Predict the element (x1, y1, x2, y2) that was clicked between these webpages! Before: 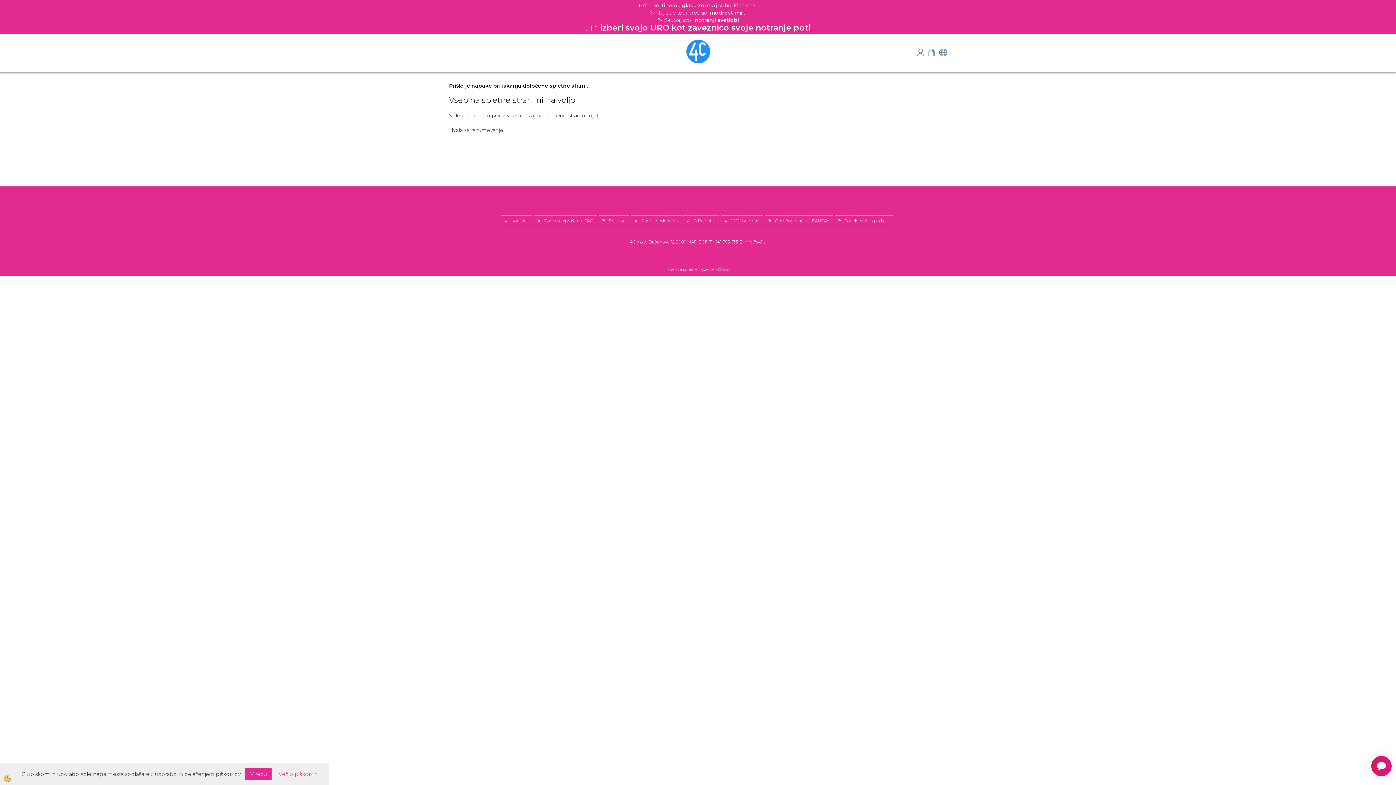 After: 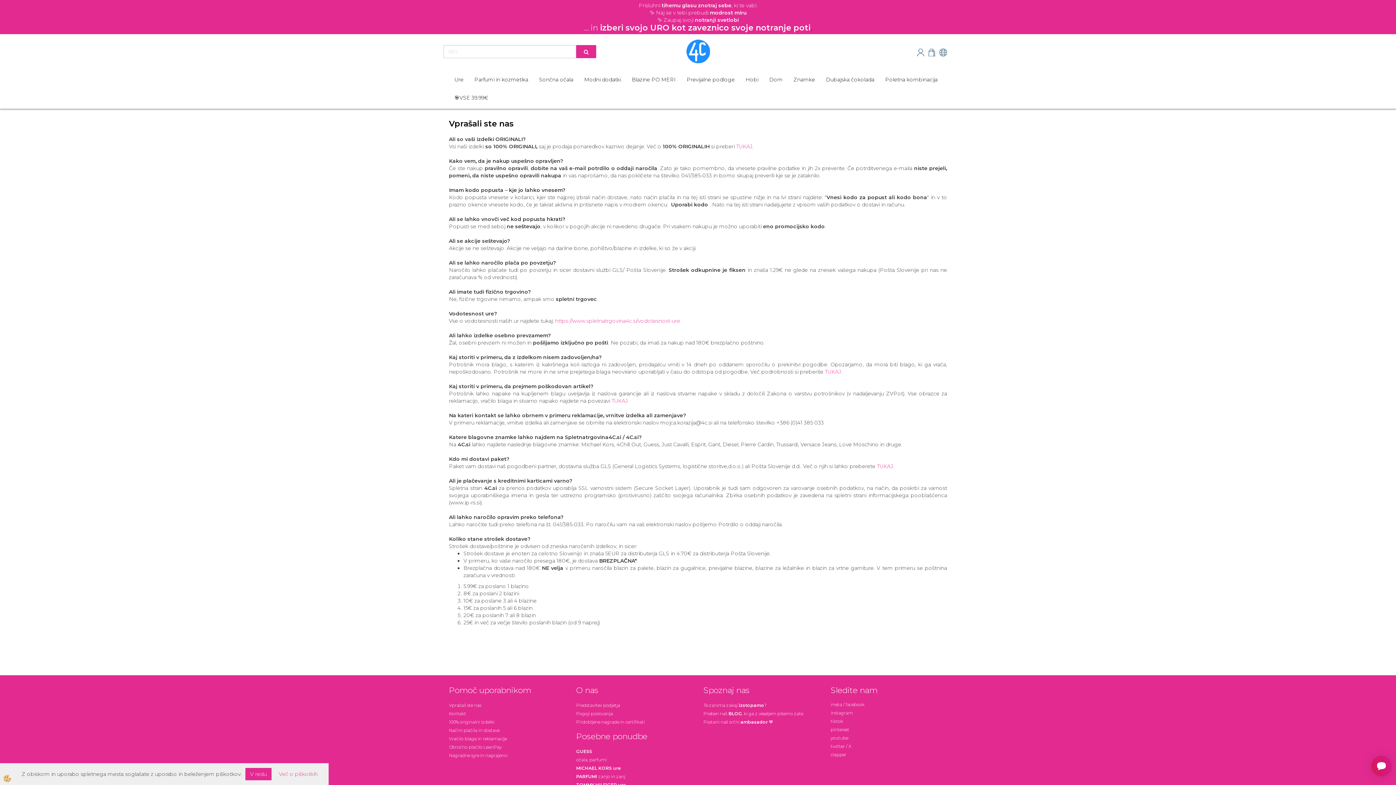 Action: bbox: (534, 215, 596, 226) label: Pogosta vprašanja FAQ